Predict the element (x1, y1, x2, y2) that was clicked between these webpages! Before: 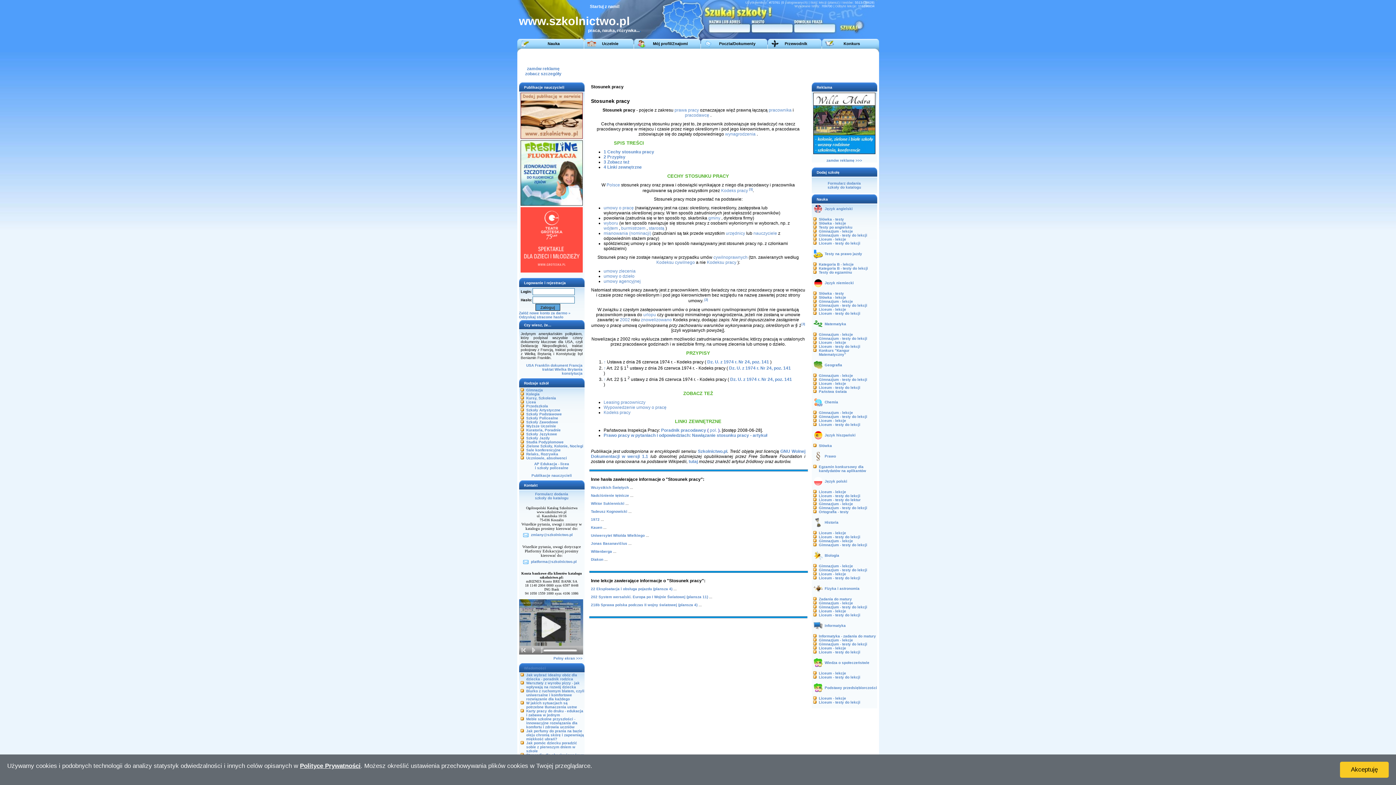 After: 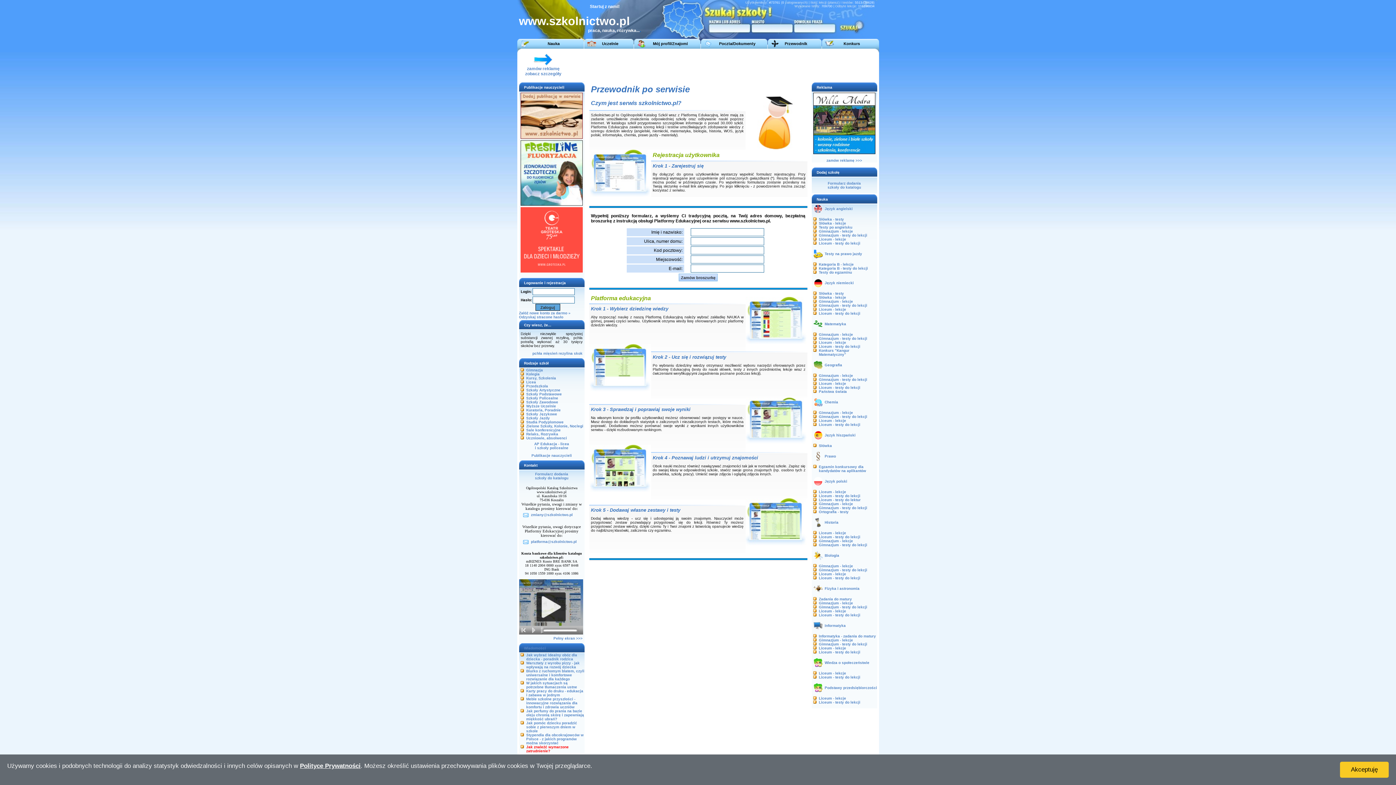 Action: label: Przewodnik bbox: (784, 41, 807, 45)